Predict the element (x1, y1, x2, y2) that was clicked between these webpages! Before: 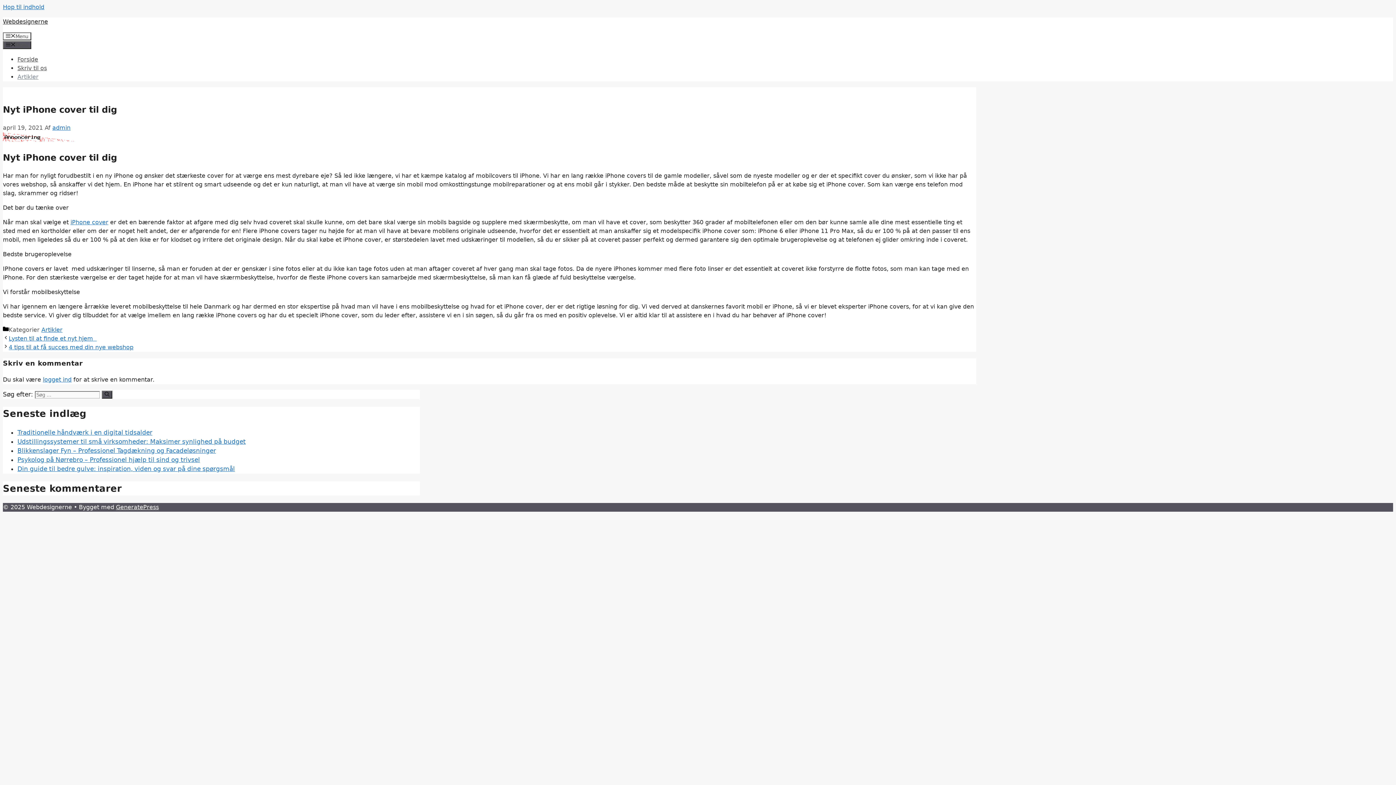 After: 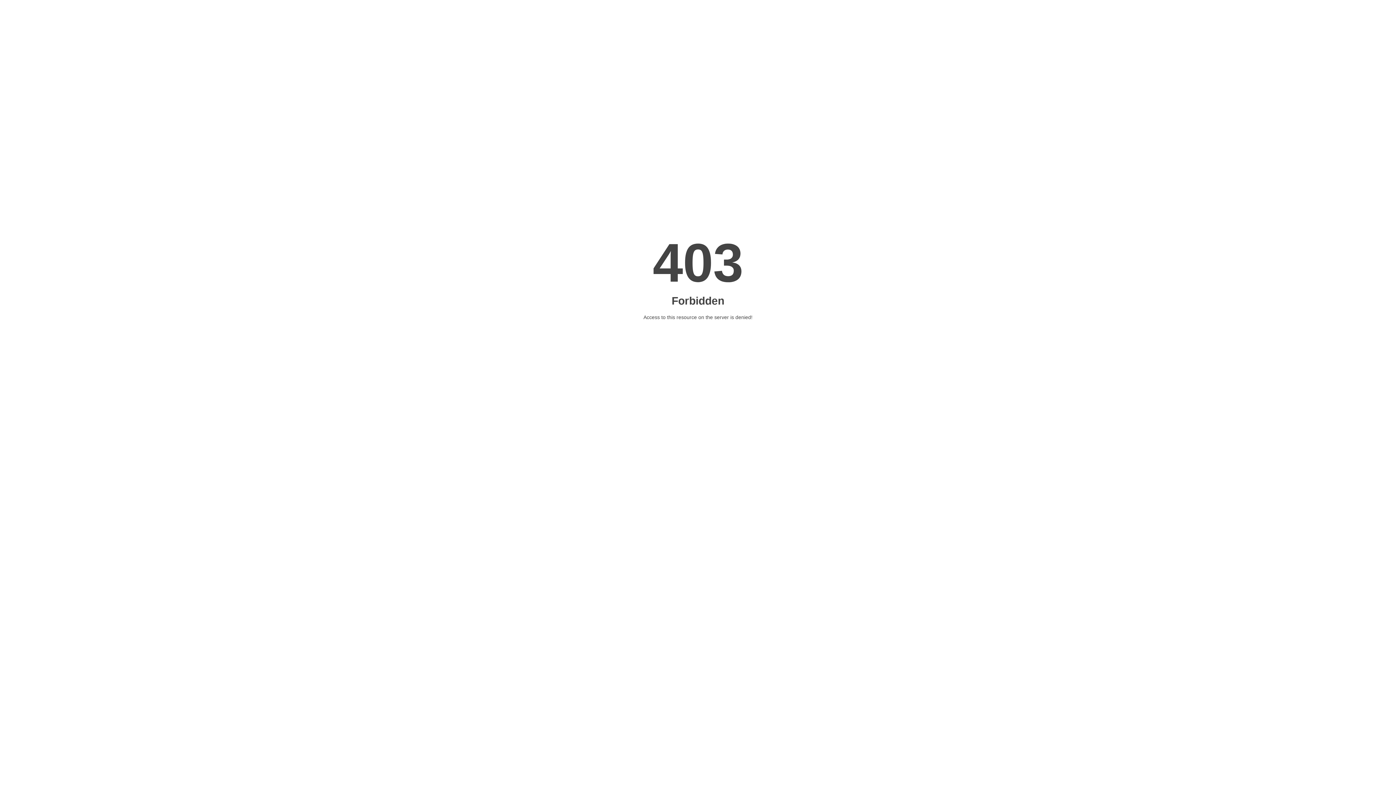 Action: bbox: (70, 218, 108, 225) label: iPhone cover